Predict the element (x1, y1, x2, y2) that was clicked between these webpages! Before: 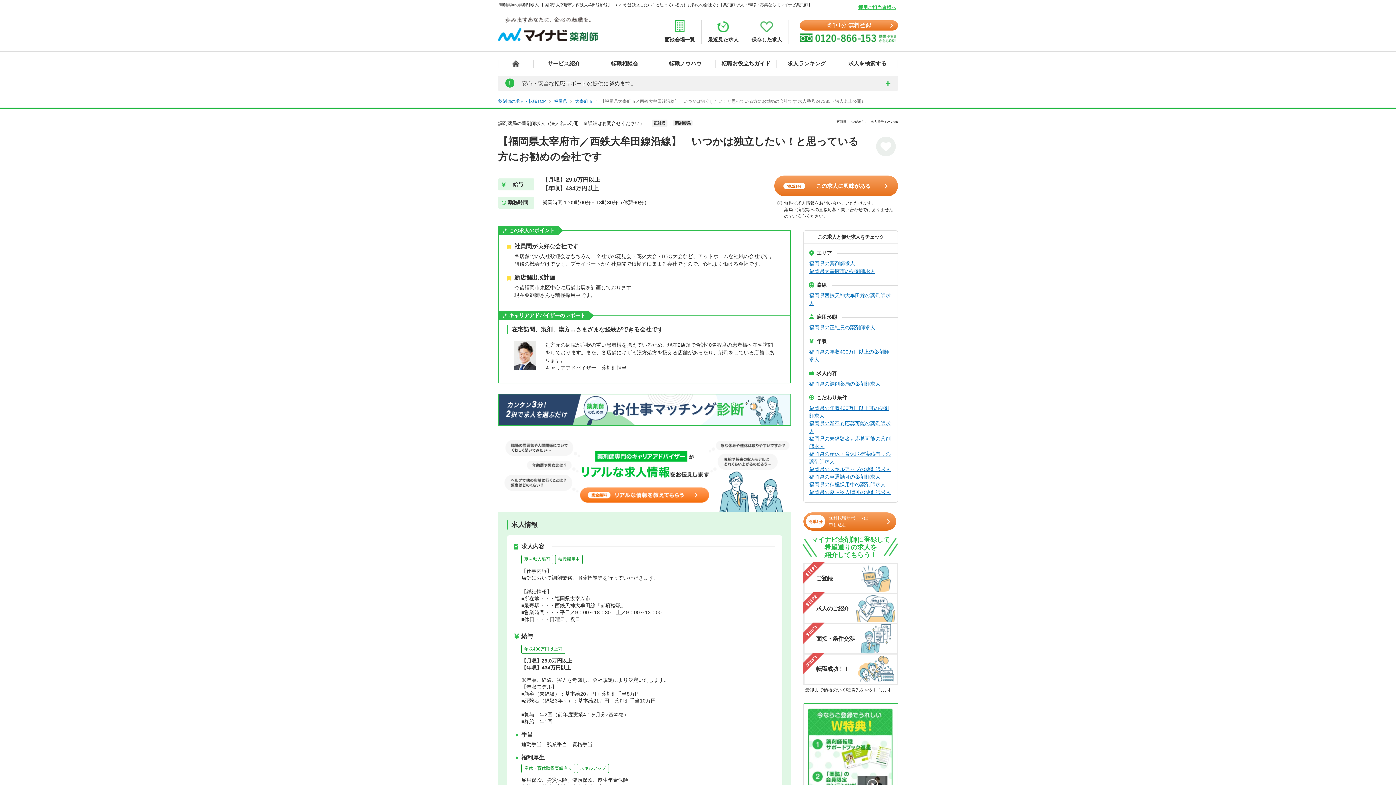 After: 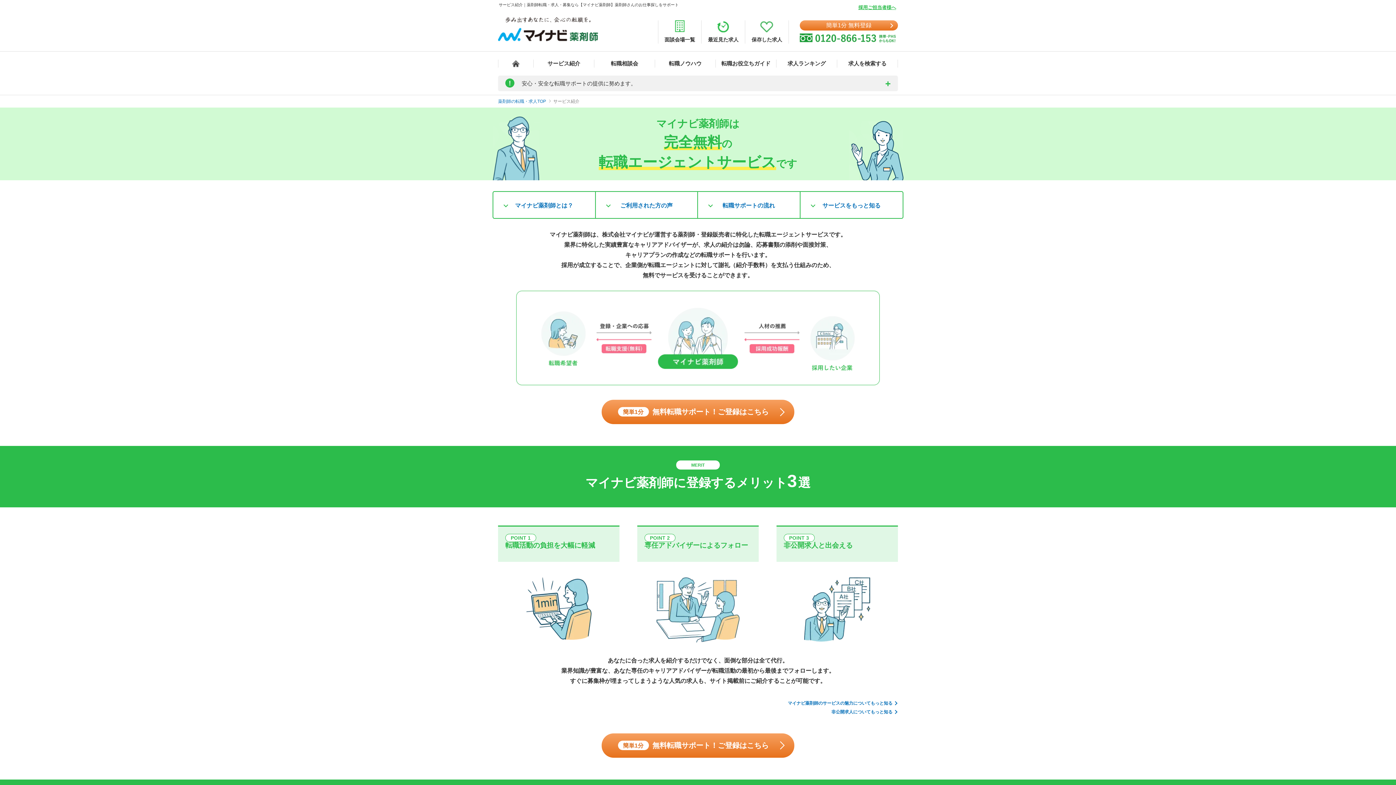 Action: bbox: (533, 59, 594, 67) label: サービス紹介